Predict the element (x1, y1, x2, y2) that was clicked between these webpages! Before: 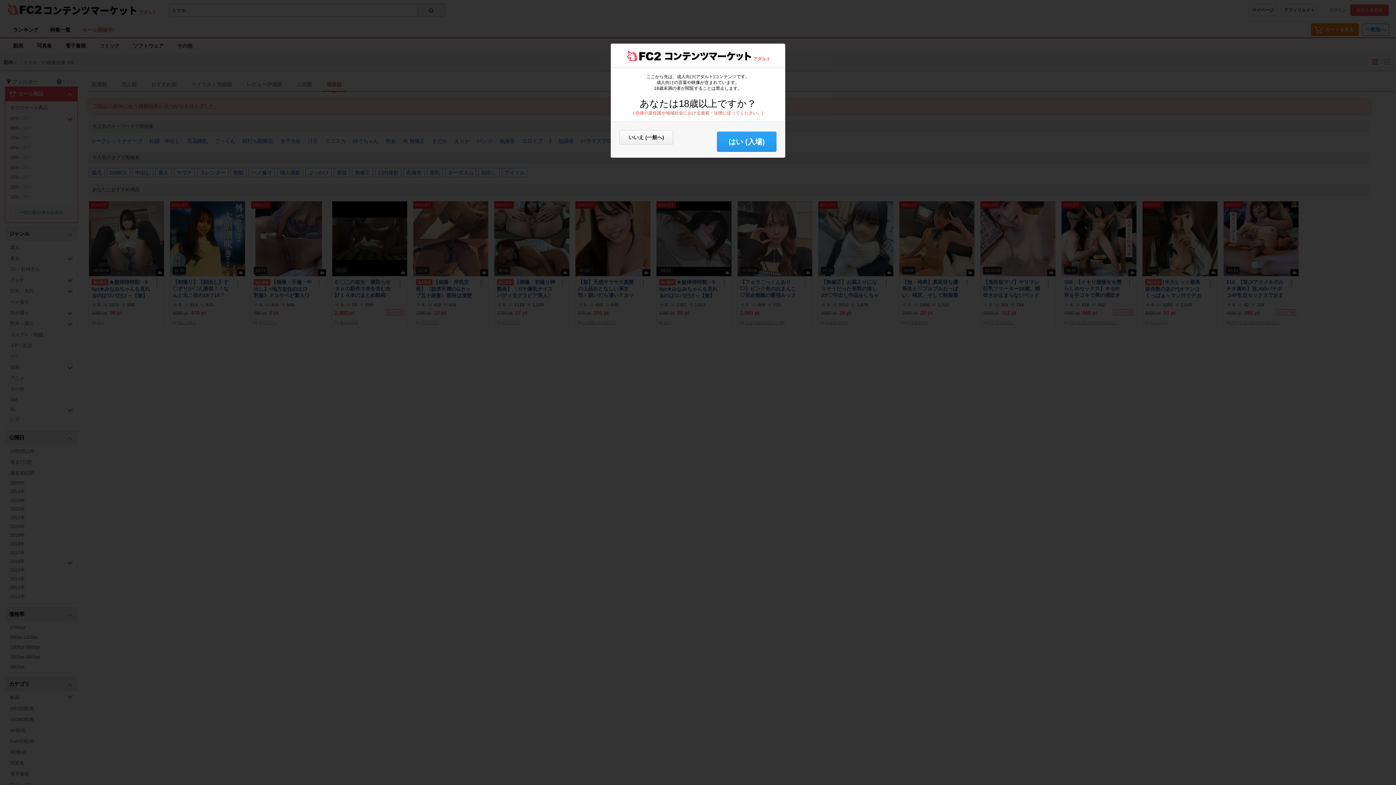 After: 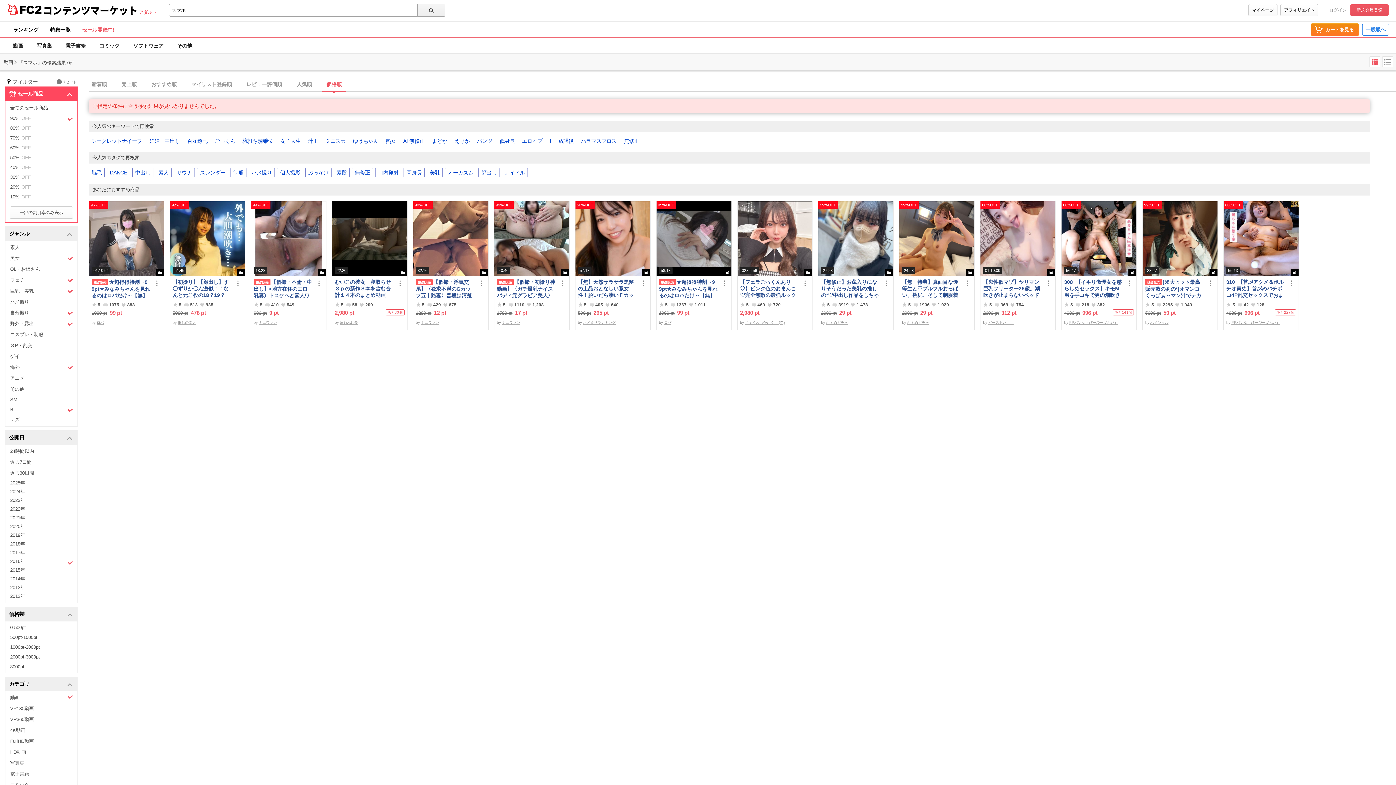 Action: bbox: (717, 131, 776, 152) label: はい (入場)